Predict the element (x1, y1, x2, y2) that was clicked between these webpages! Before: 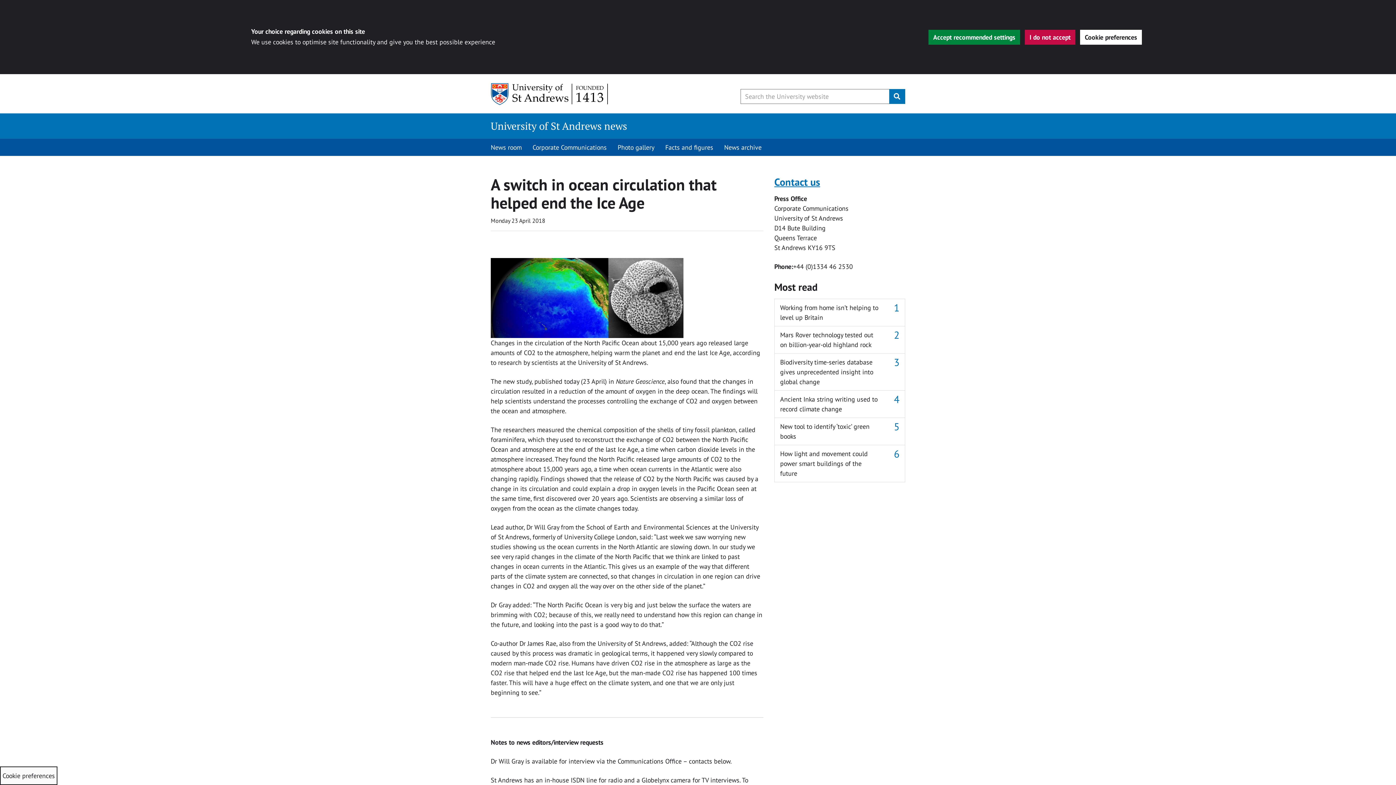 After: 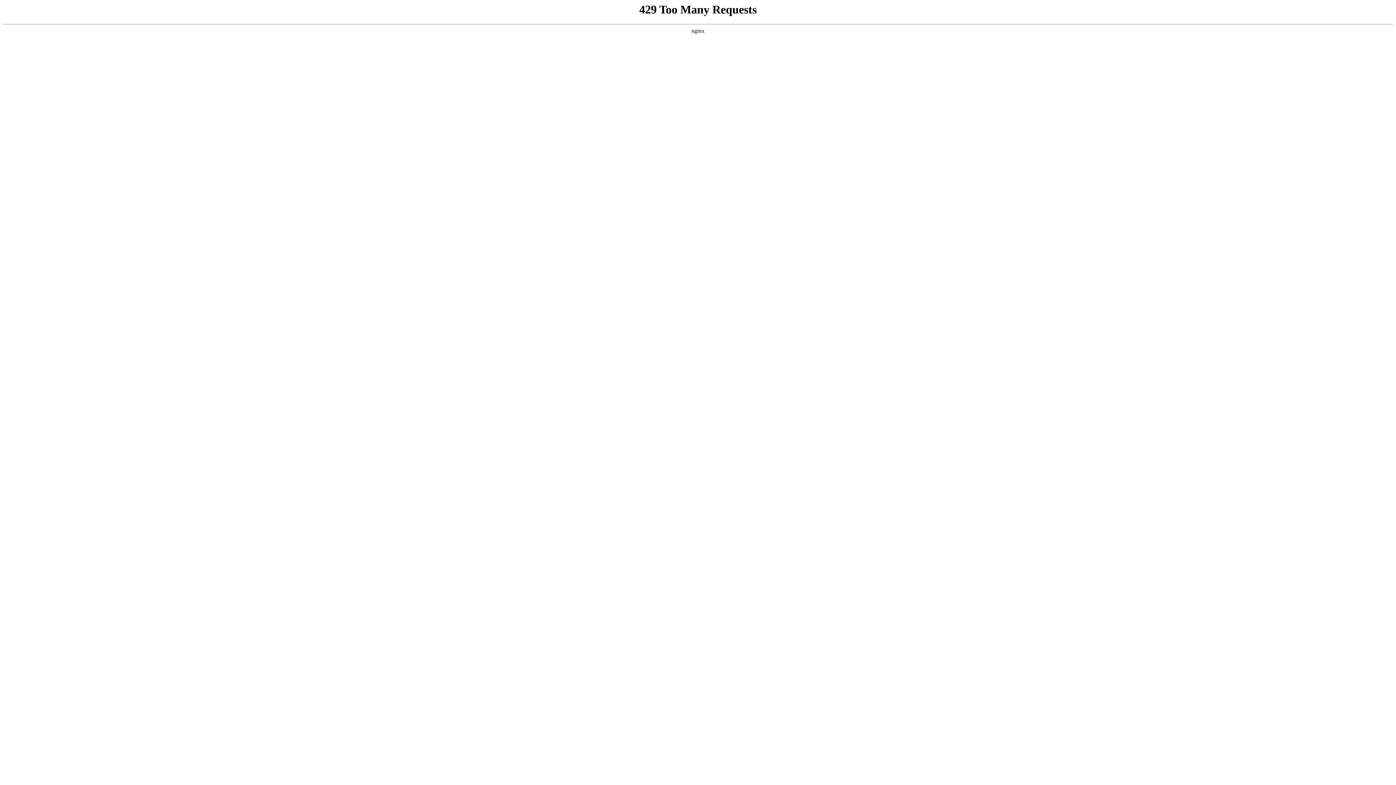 Action: label: Mars Rover technology tested out on billion-year-old highland rock bbox: (774, 326, 905, 353)